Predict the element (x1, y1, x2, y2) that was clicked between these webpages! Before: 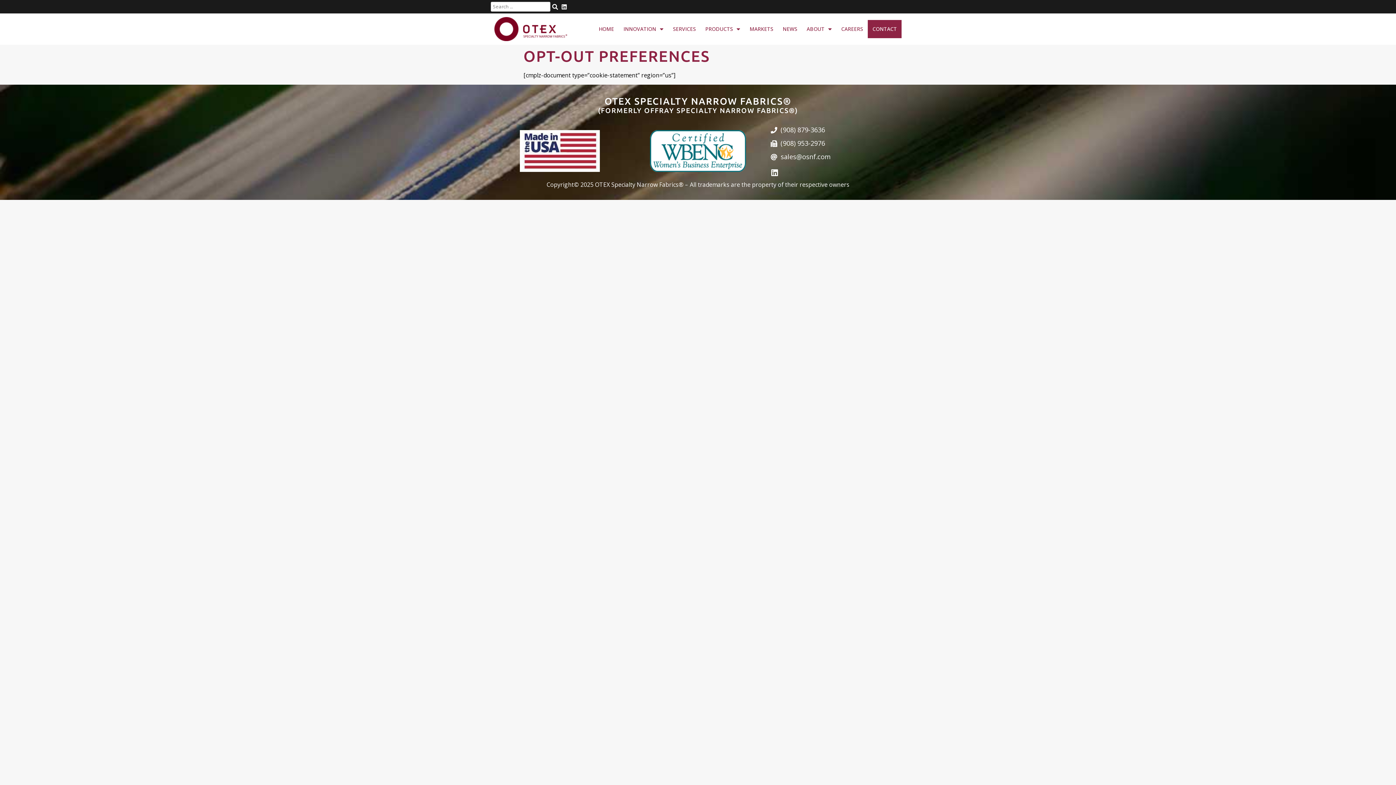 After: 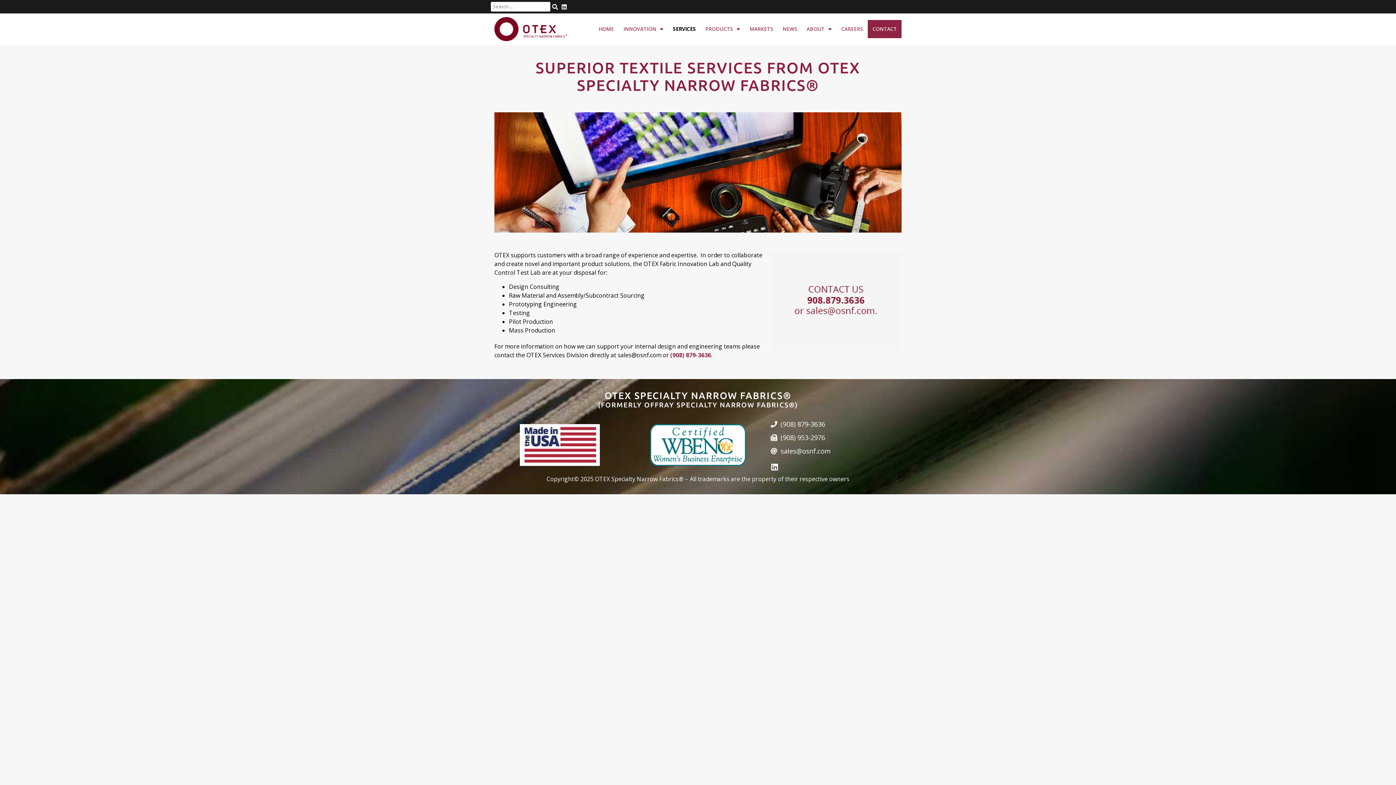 Action: bbox: (668, 20, 700, 38) label: SERVICES